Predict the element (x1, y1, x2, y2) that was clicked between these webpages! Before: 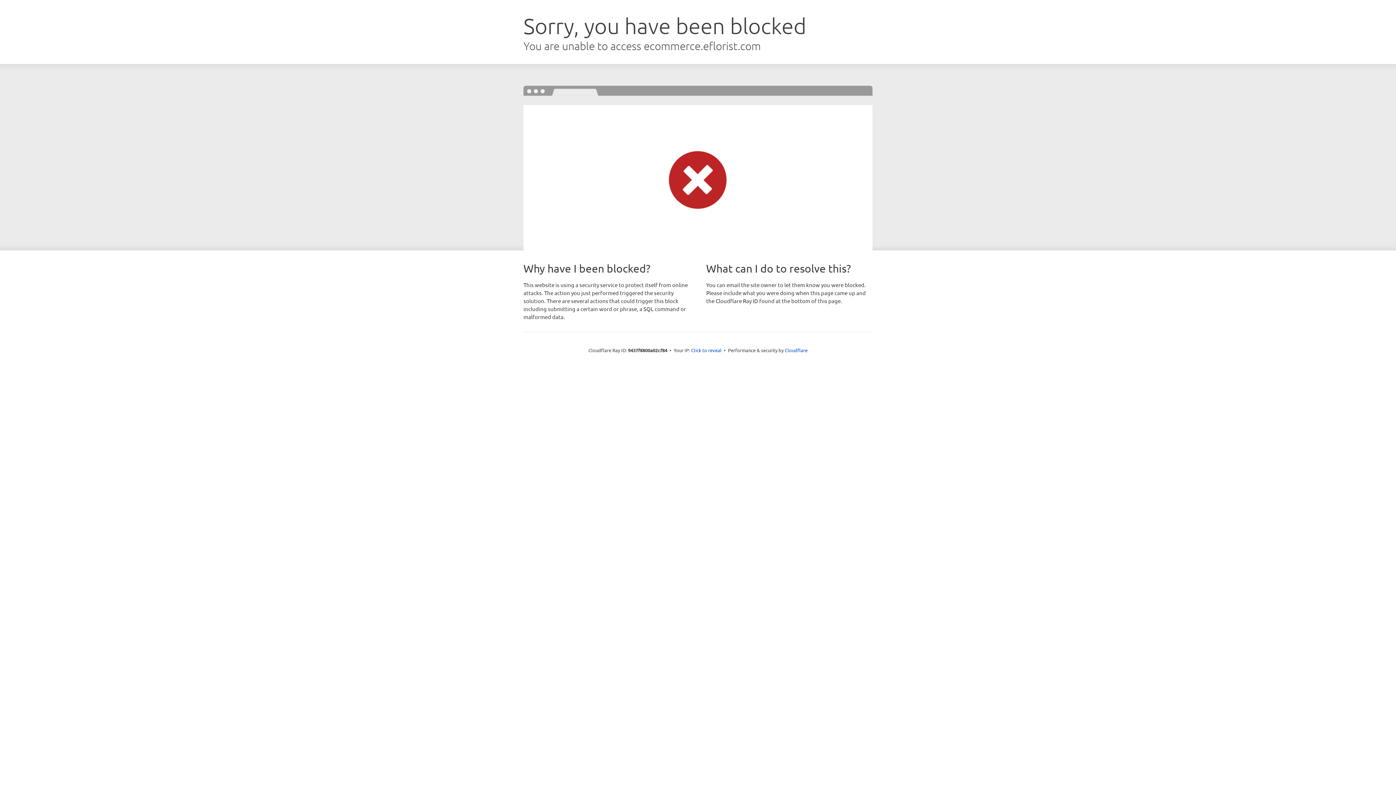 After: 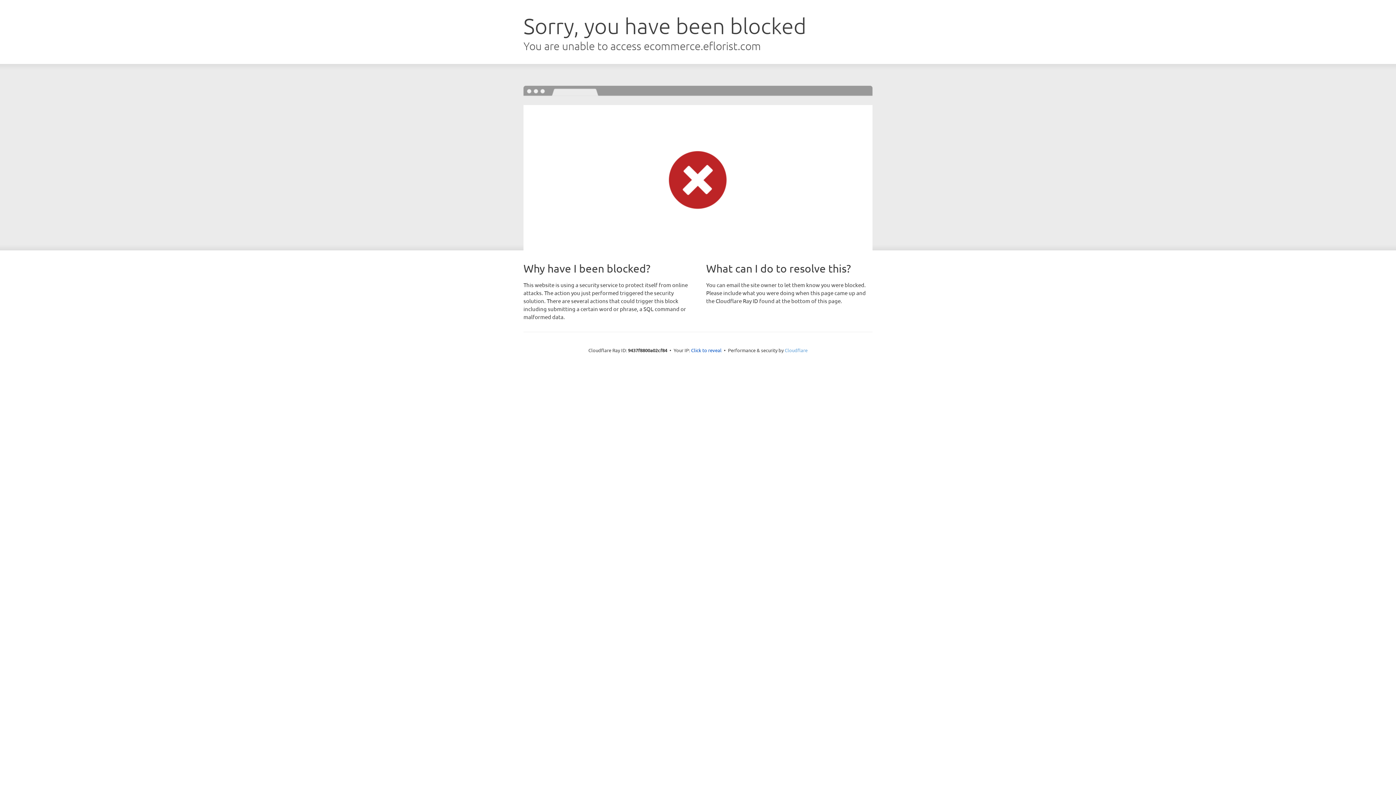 Action: label: Cloudflare bbox: (784, 347, 807, 353)